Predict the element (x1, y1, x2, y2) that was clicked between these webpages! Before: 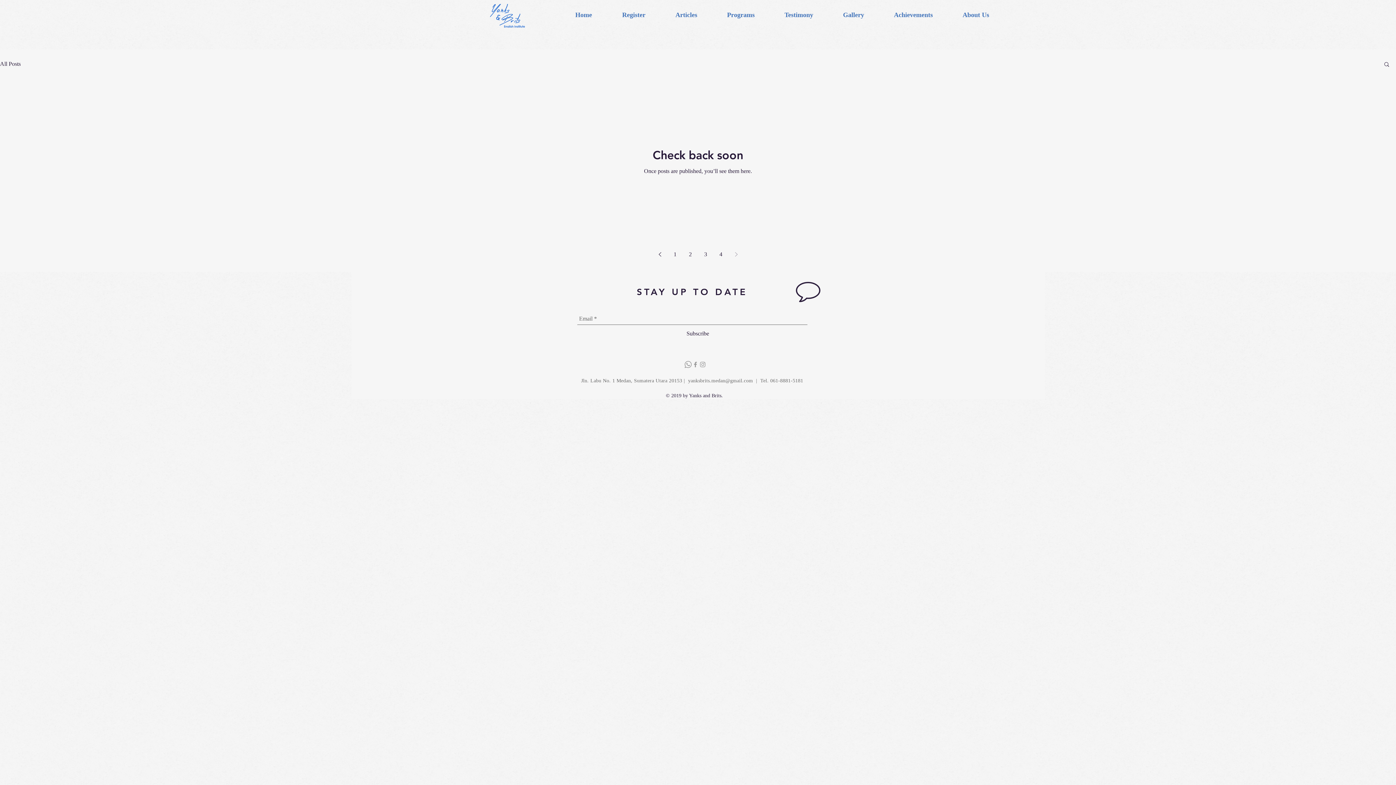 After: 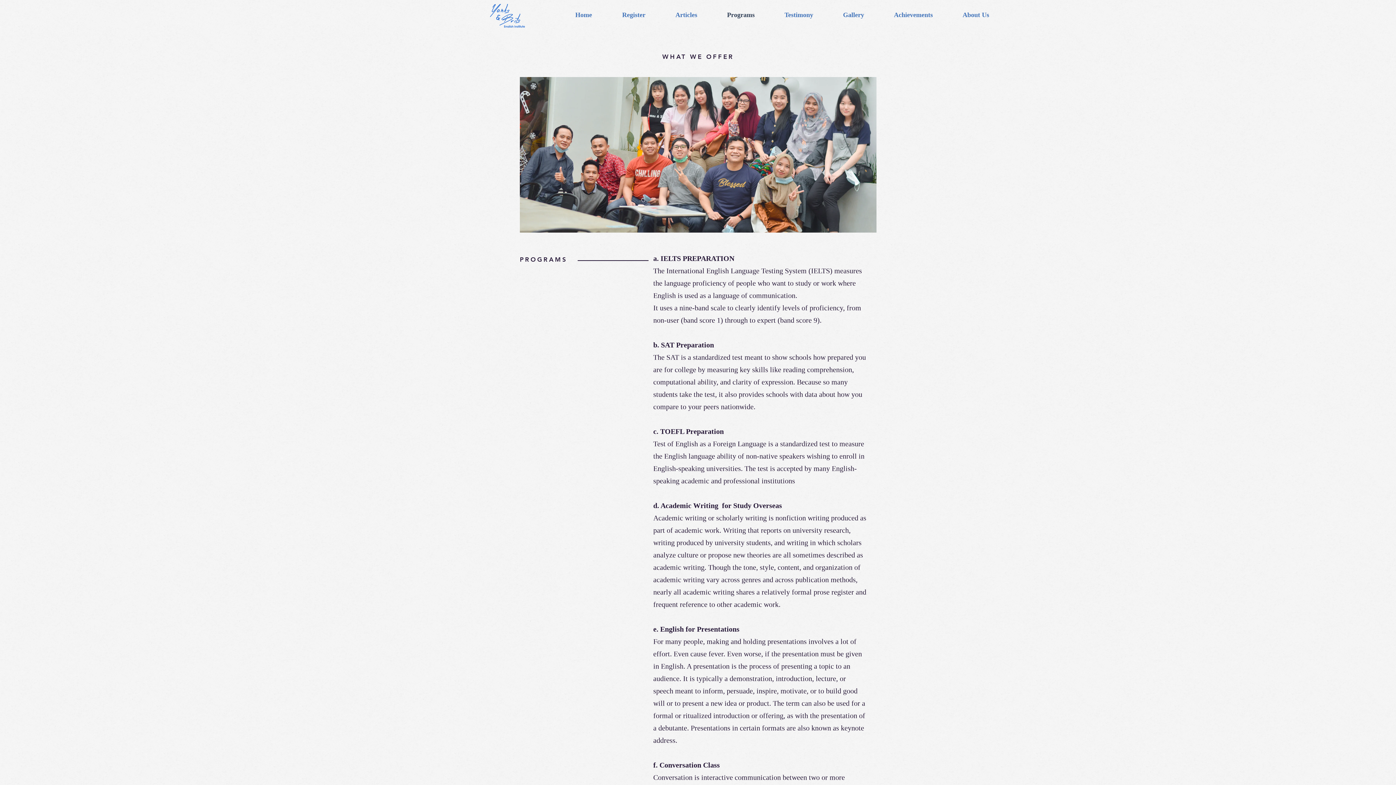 Action: label: Programs bbox: (712, 7, 769, 22)